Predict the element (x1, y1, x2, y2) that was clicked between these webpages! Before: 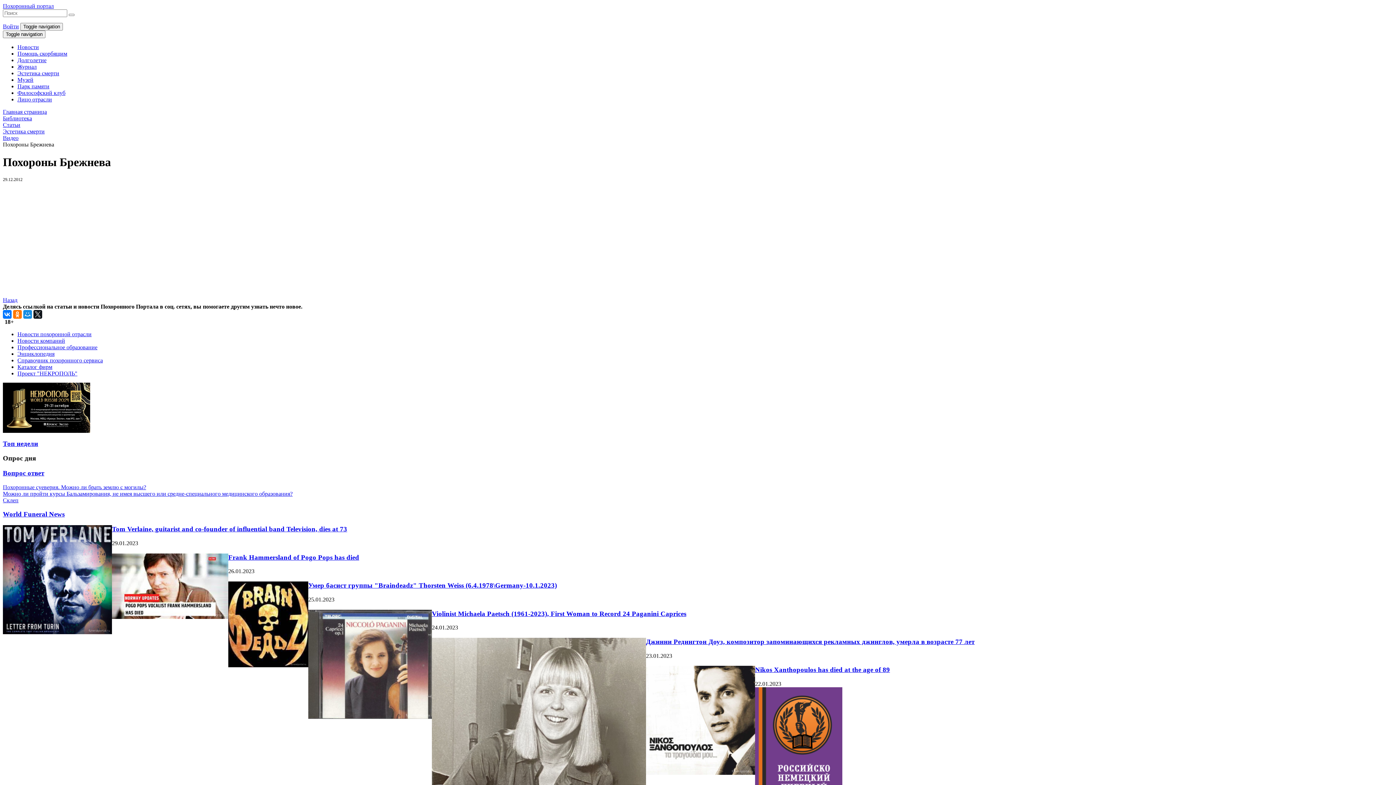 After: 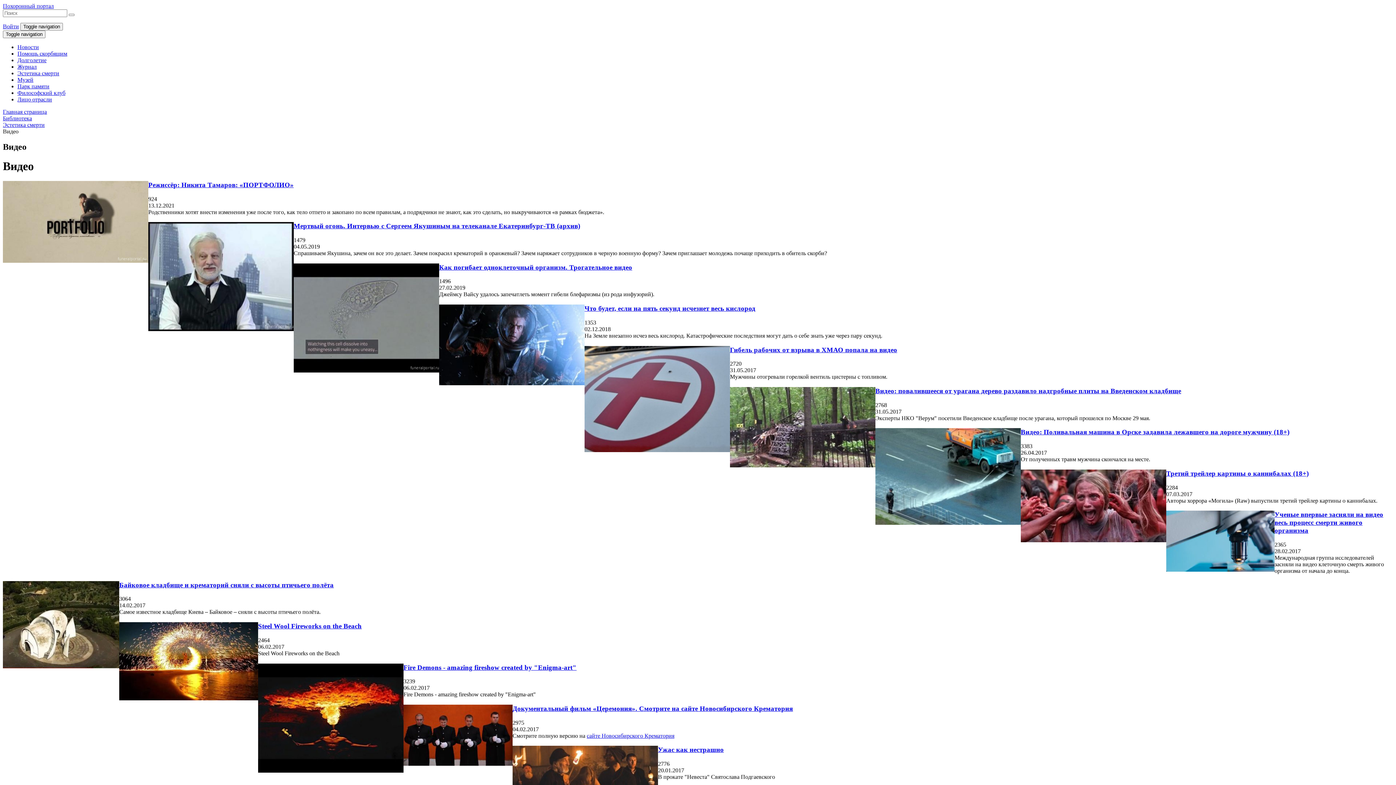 Action: bbox: (2, 134, 18, 141) label: Видео